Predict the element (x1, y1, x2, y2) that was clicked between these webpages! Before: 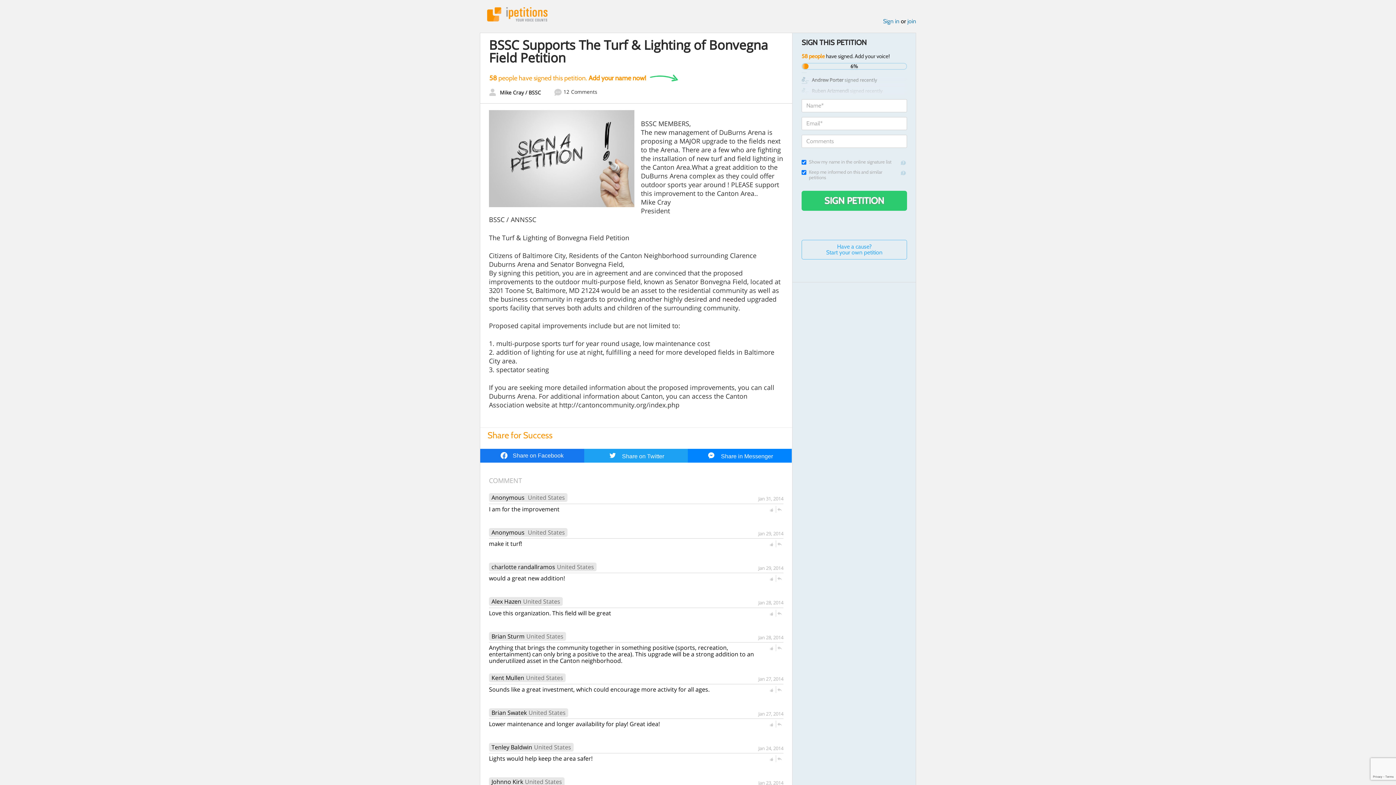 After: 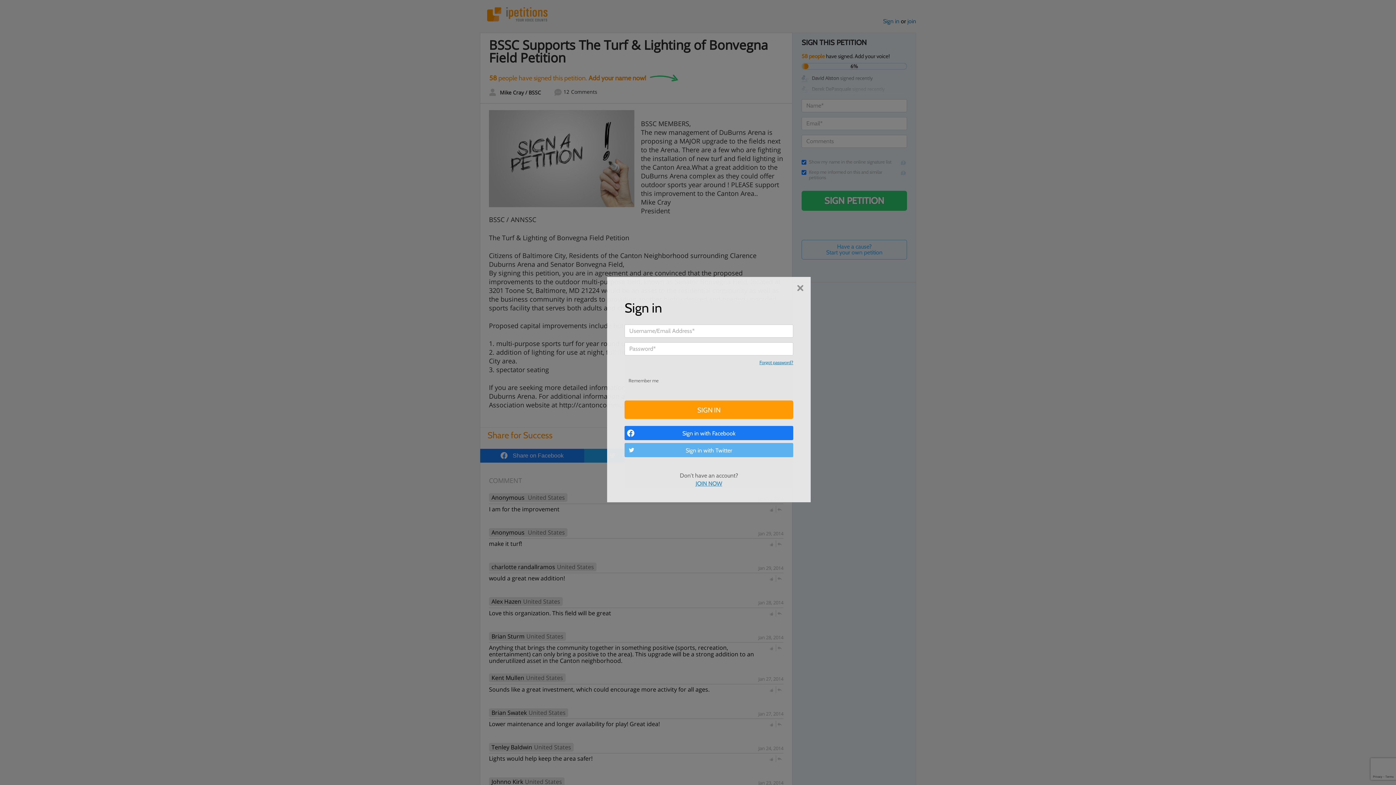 Action: bbox: (777, 541, 782, 547)